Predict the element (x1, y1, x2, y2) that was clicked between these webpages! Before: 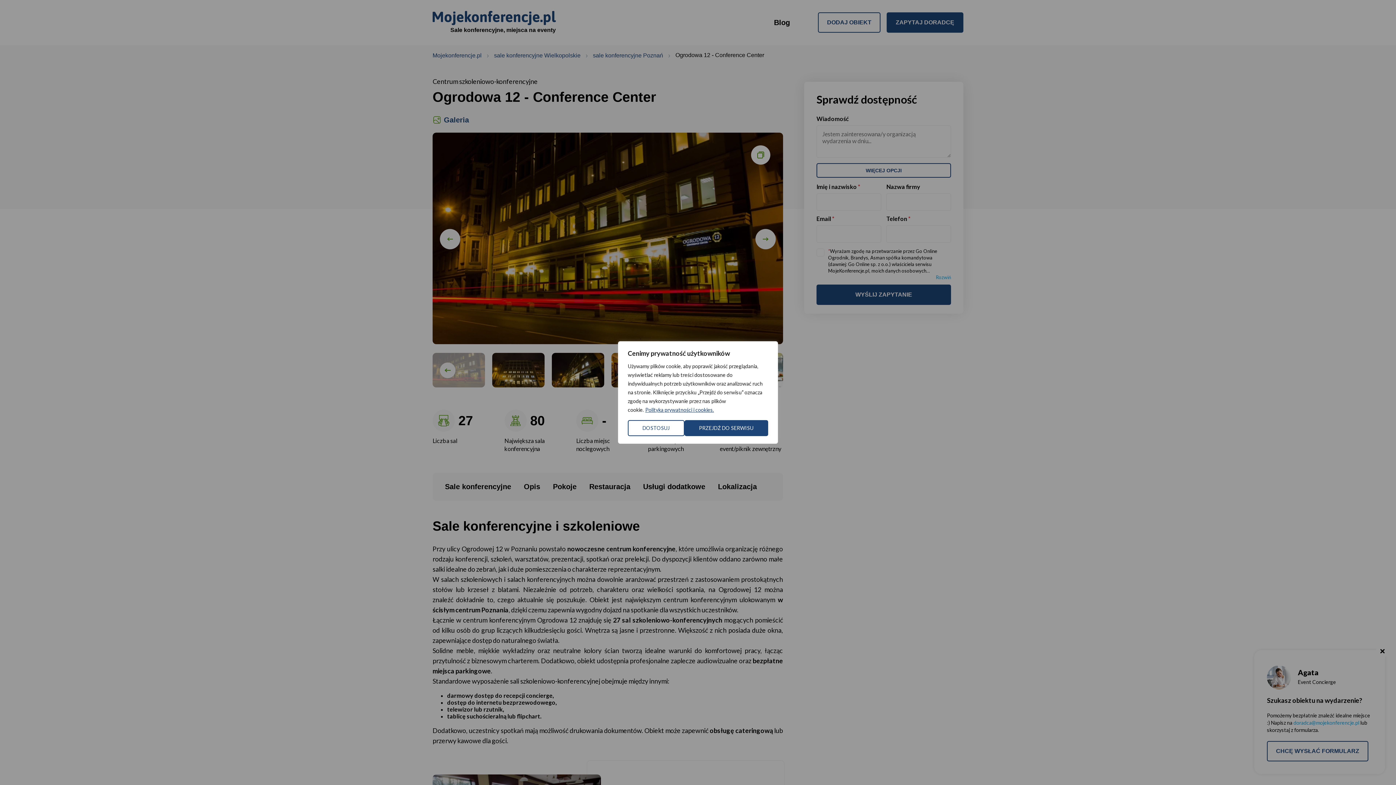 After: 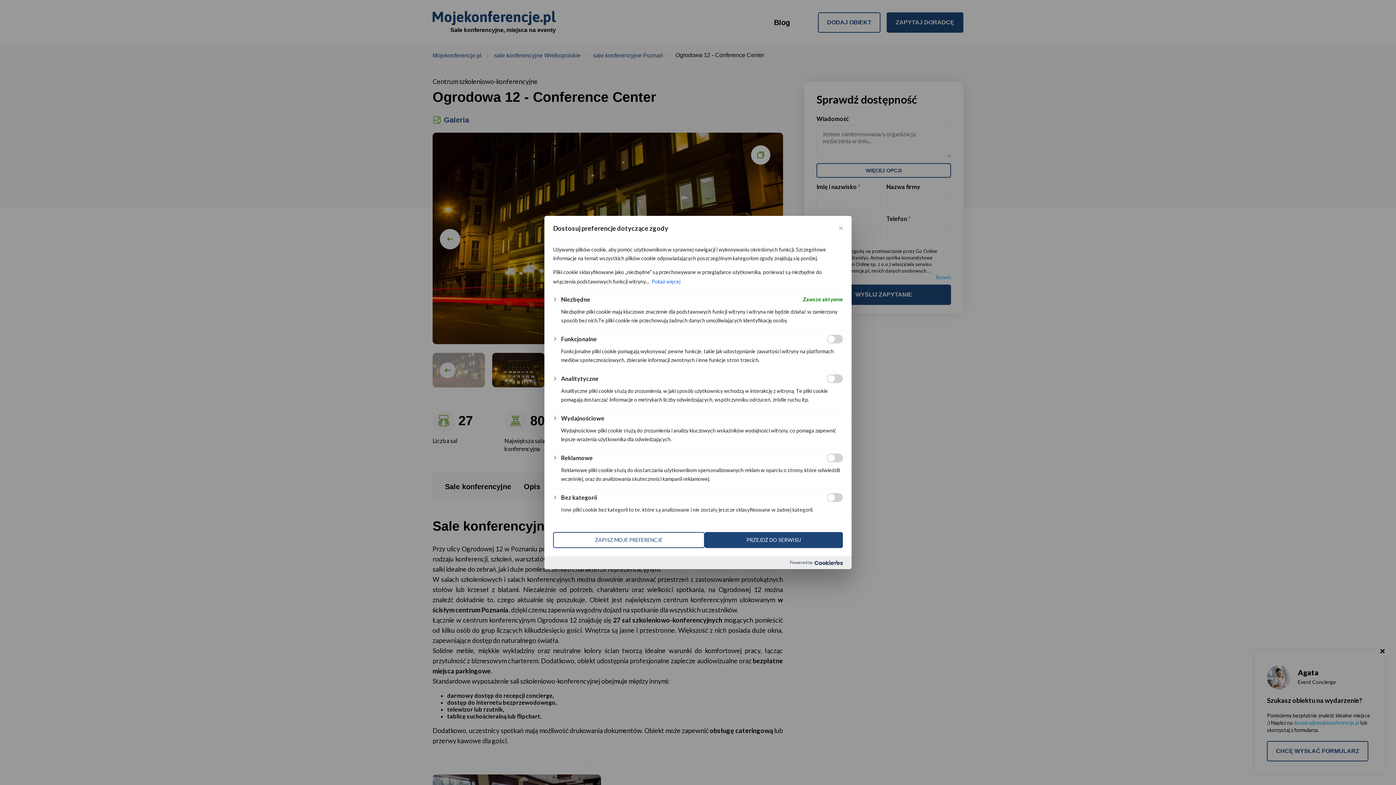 Action: bbox: (628, 420, 684, 436) label: Dostosuj